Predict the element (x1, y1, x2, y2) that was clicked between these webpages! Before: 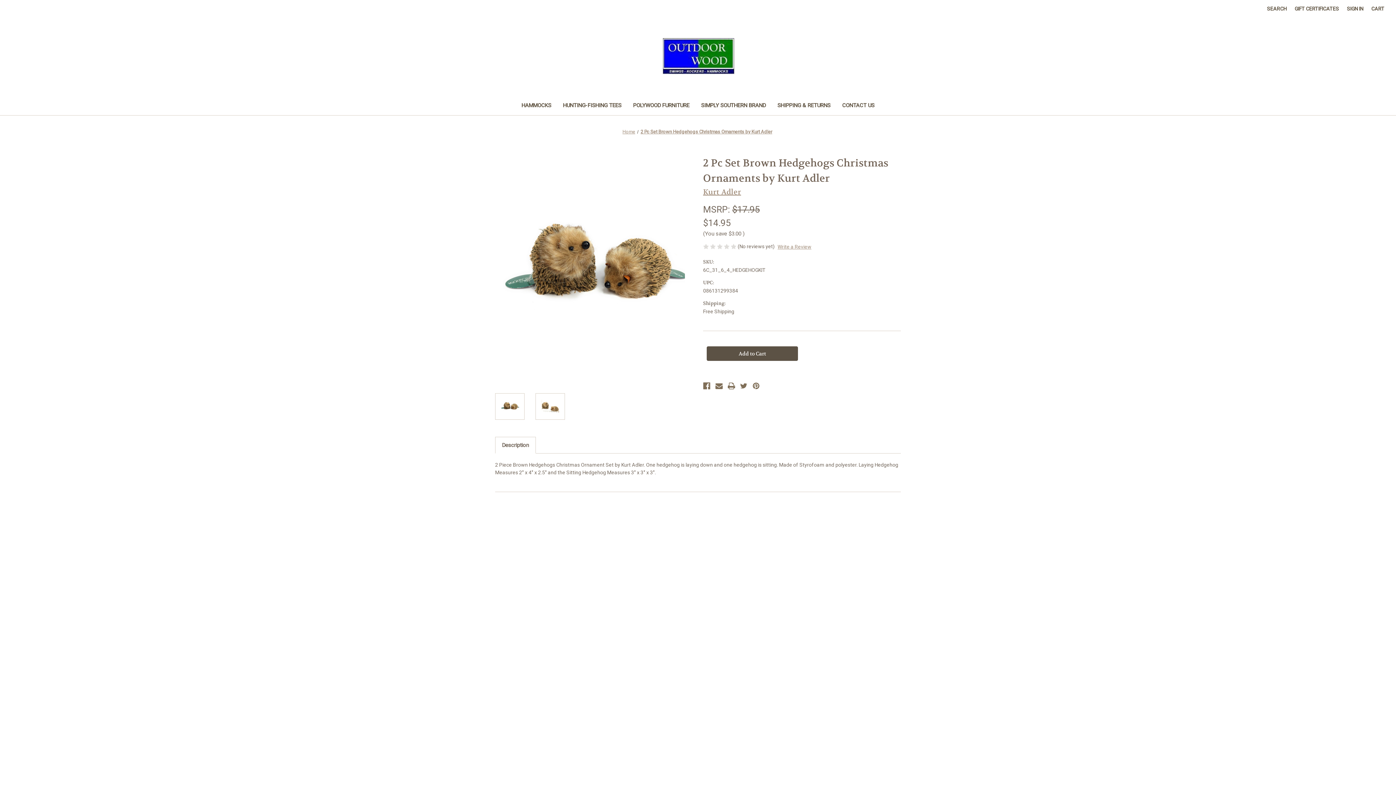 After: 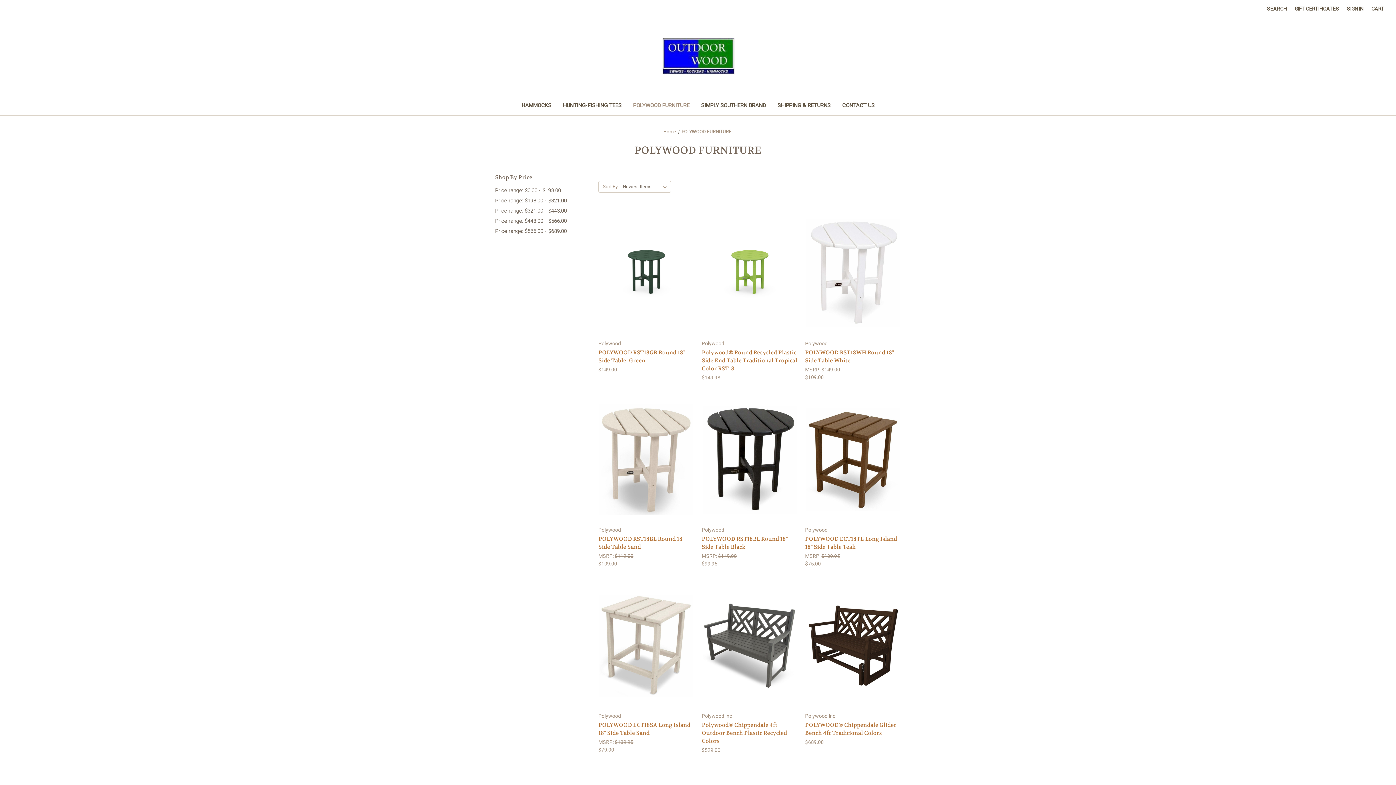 Action: label: POLYWOOD FURNITURE bbox: (564, 566, 618, 571)